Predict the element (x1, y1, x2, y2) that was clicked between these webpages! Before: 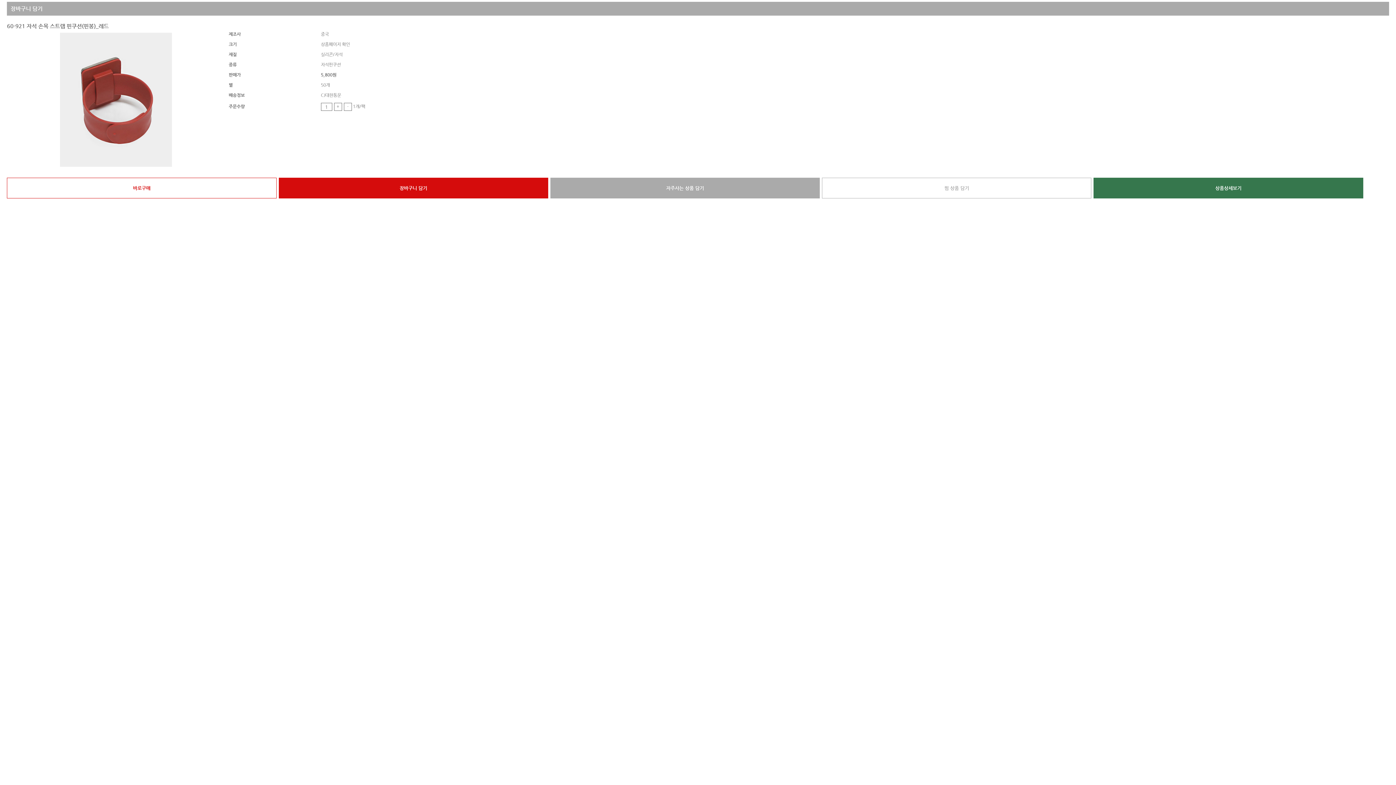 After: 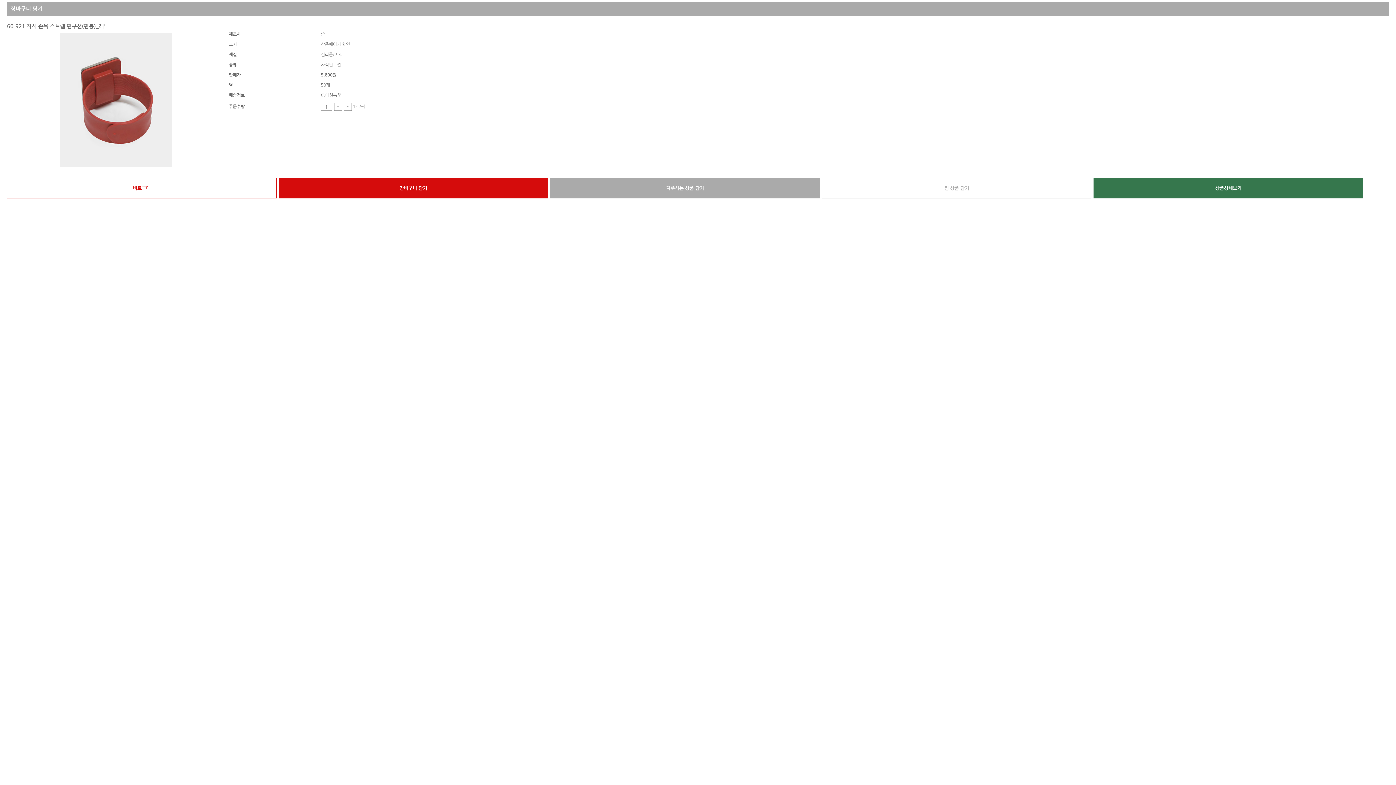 Action: label: - bbox: (342, 104, 351, 109)